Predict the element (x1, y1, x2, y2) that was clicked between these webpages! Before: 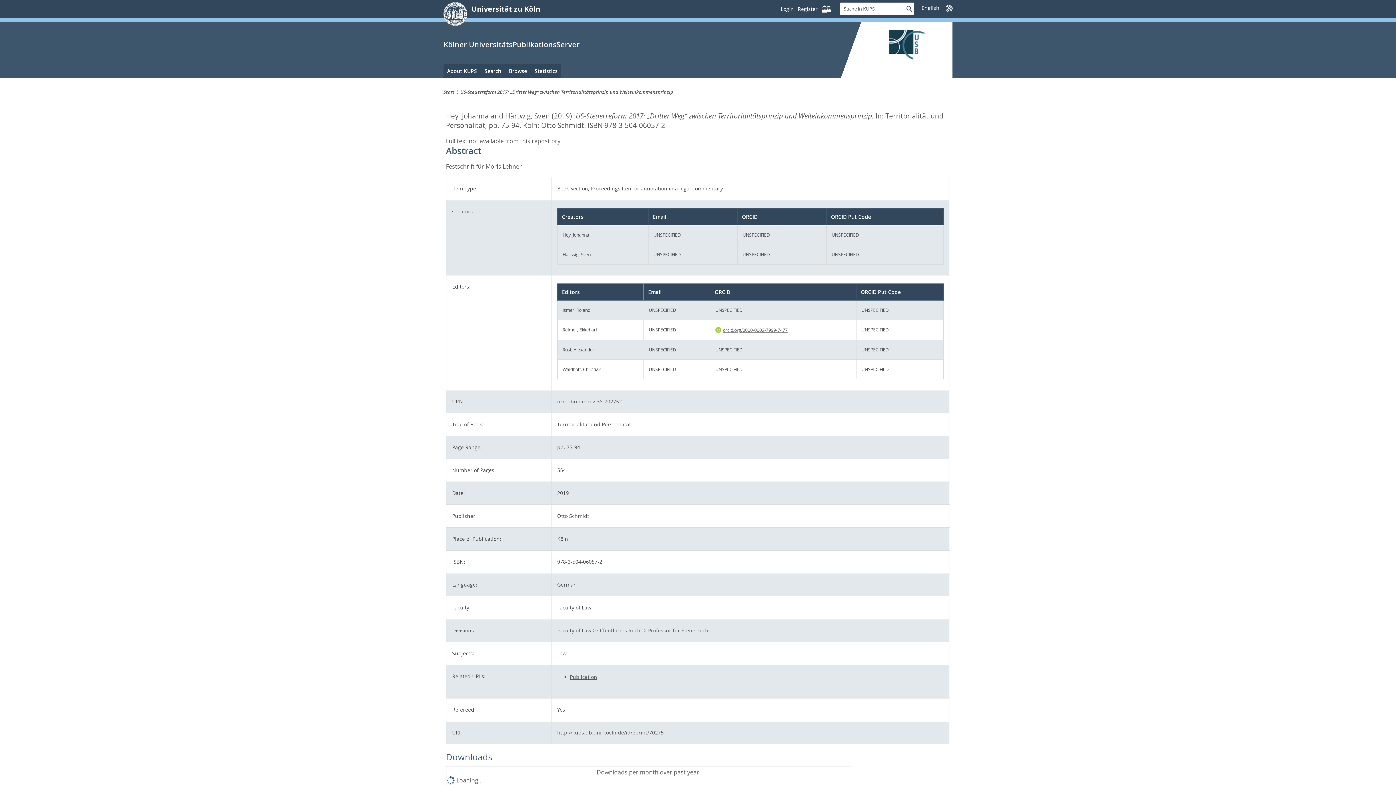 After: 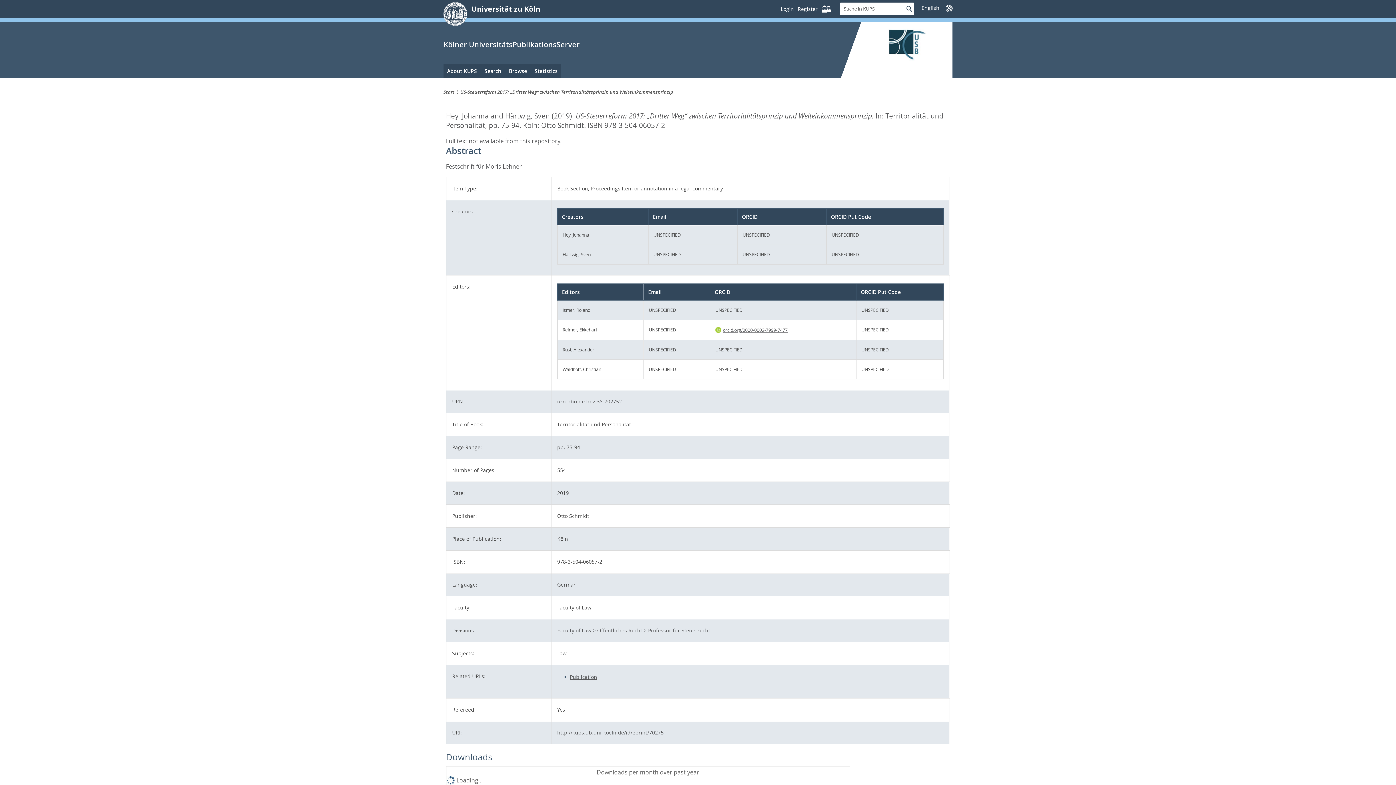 Action: label: urn:nbn:de:hbz:38-702752 bbox: (557, 398, 622, 405)